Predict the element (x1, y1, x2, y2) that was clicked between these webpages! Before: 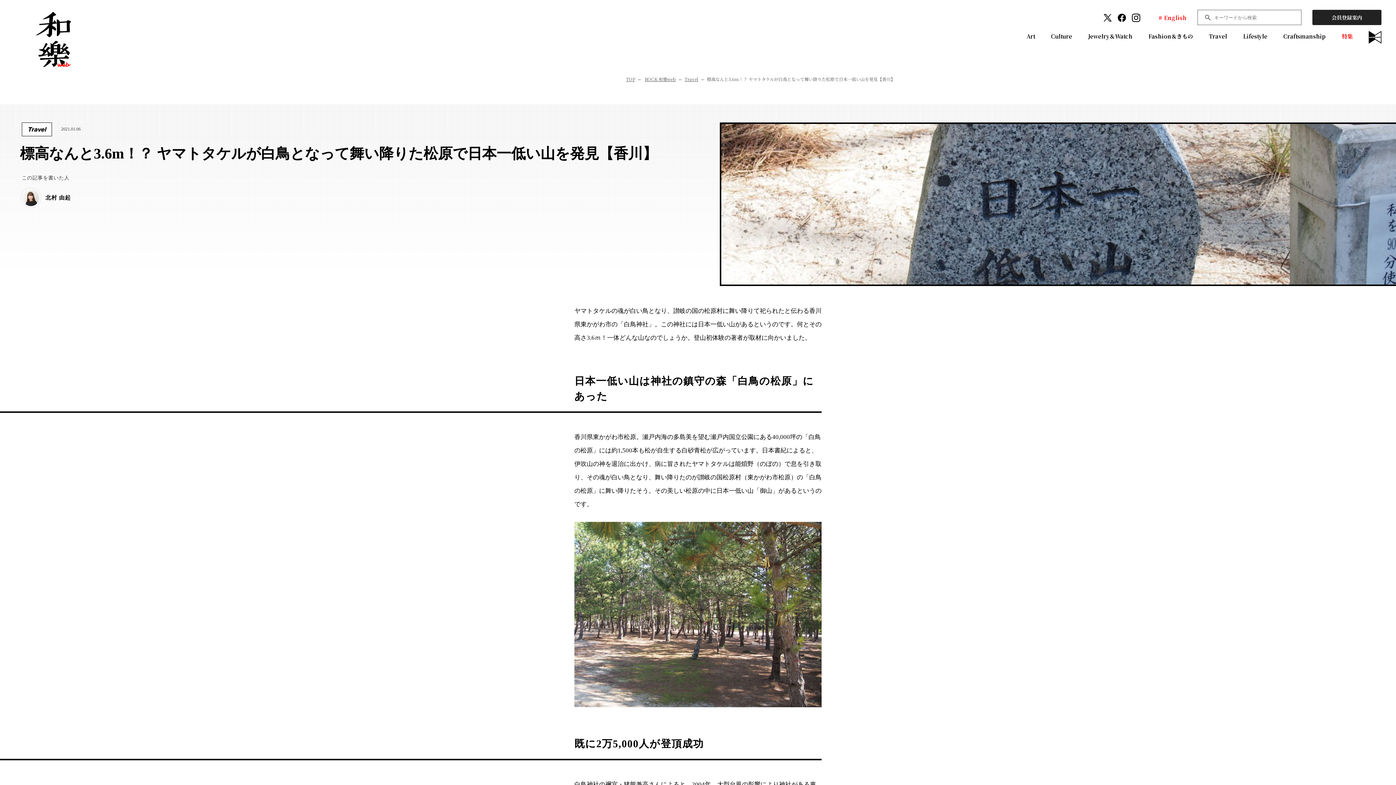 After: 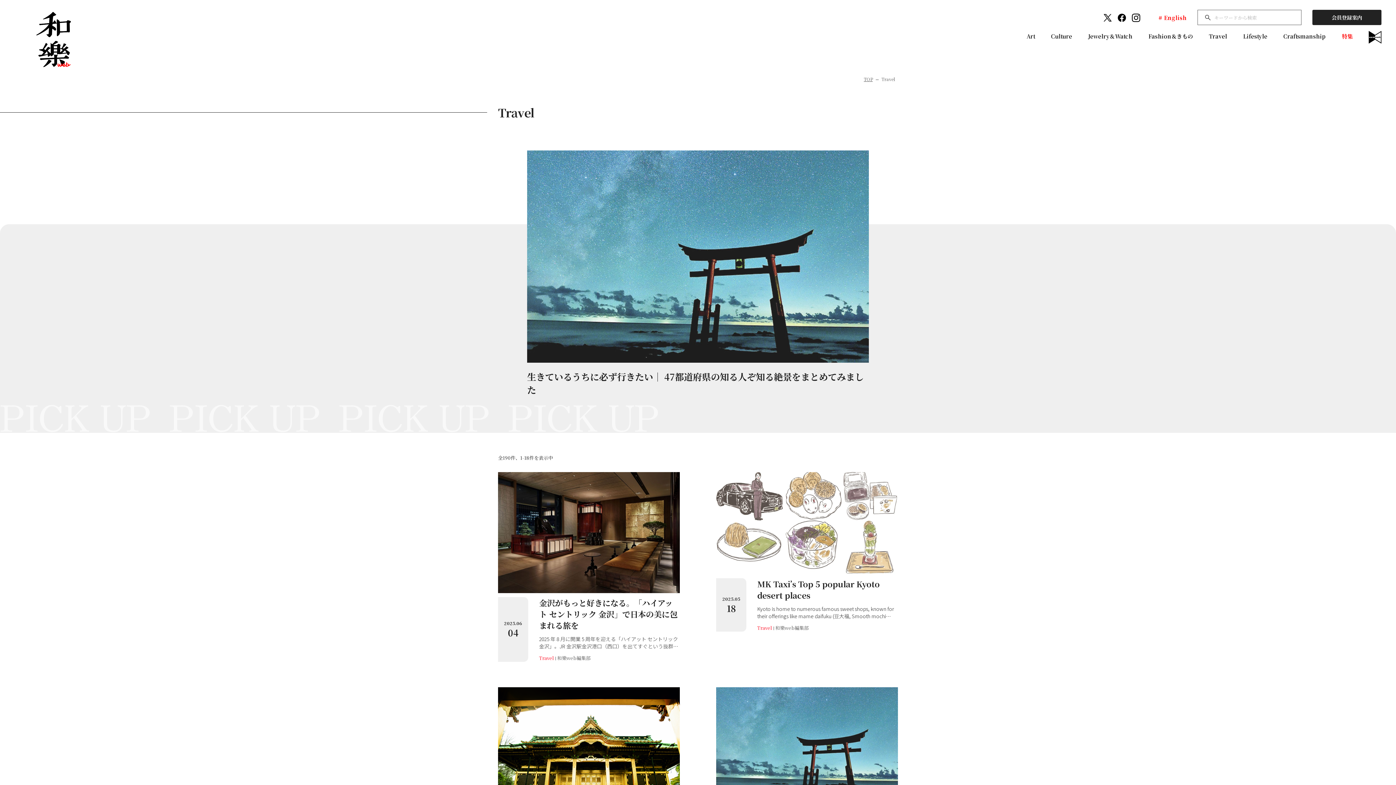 Action: label: Travel bbox: (1209, 32, 1227, 40)